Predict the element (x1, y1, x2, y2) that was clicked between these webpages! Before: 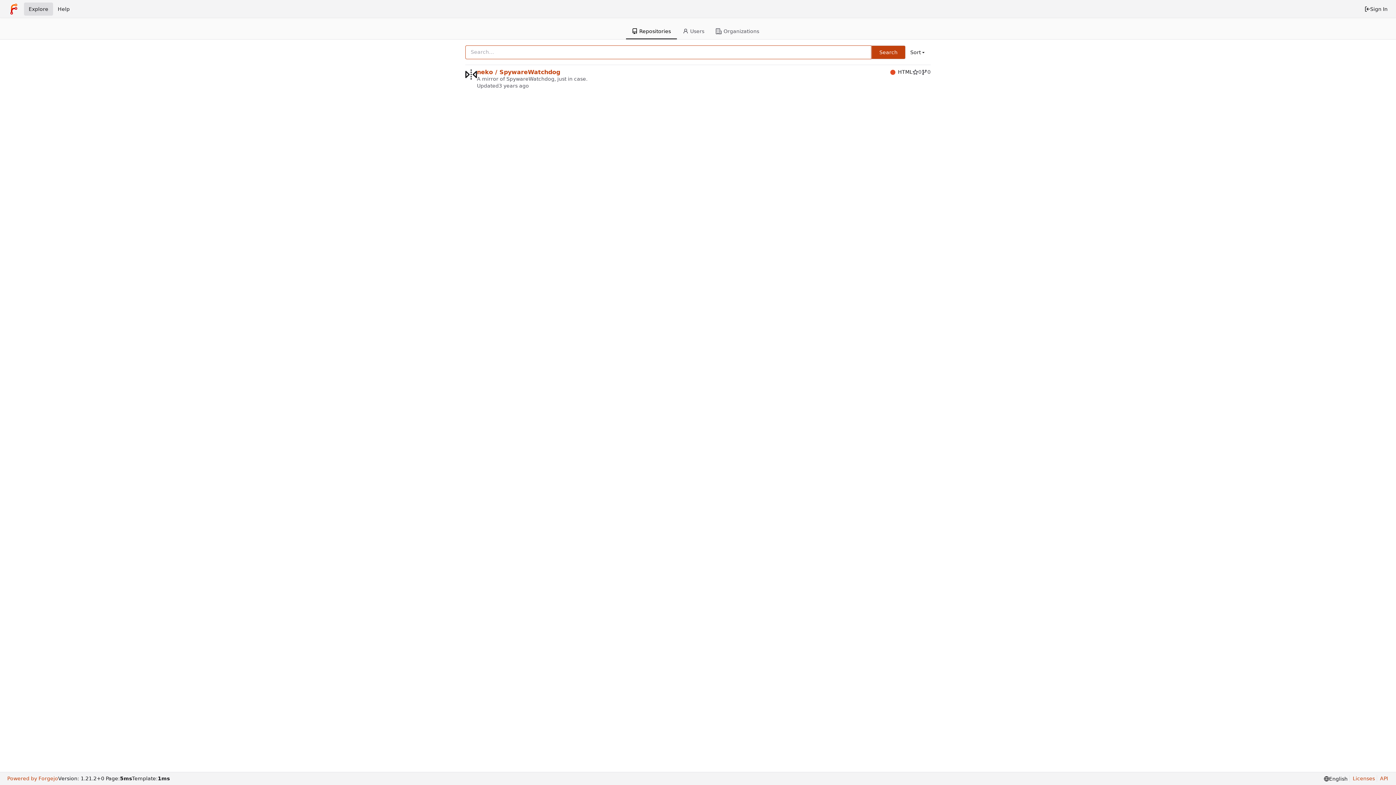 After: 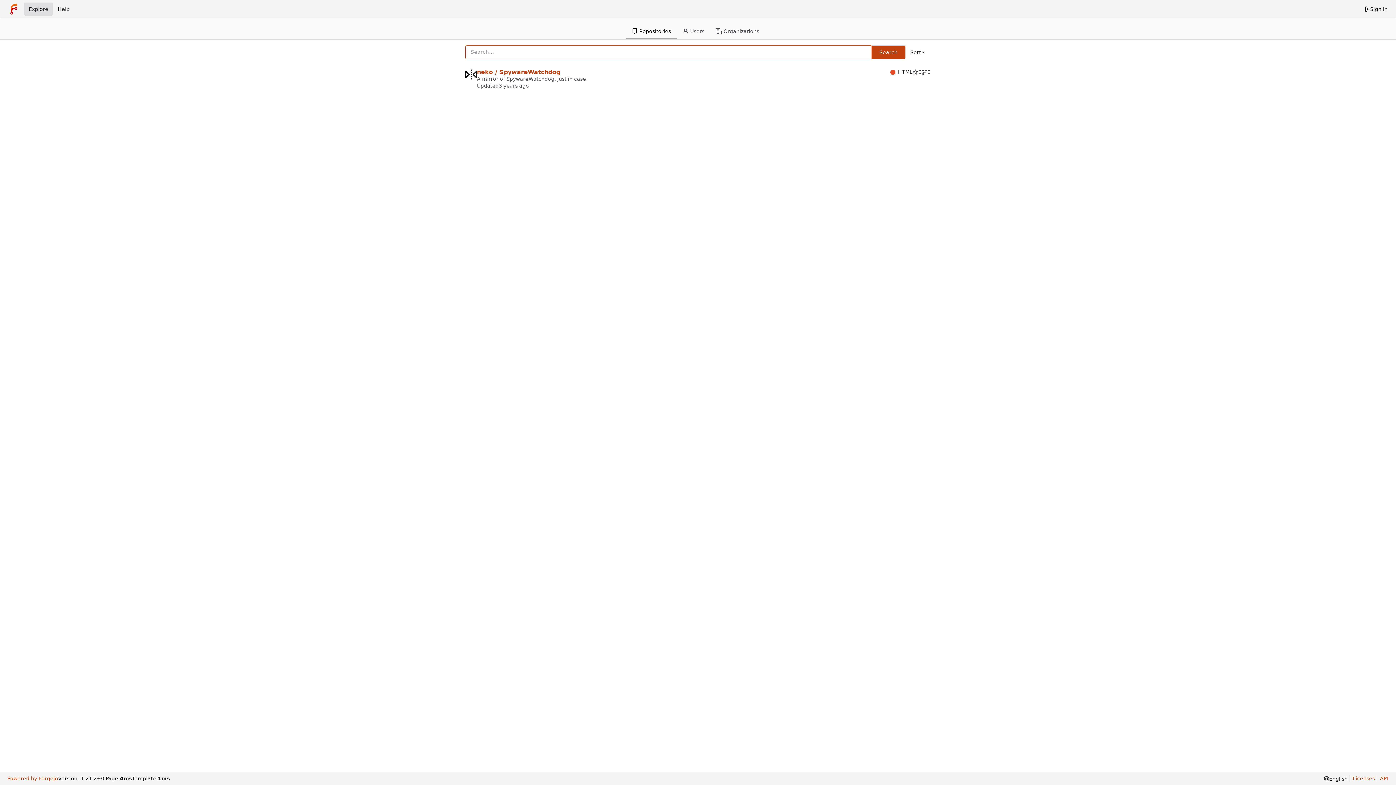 Action: bbox: (871, 45, 905, 59) label: Search